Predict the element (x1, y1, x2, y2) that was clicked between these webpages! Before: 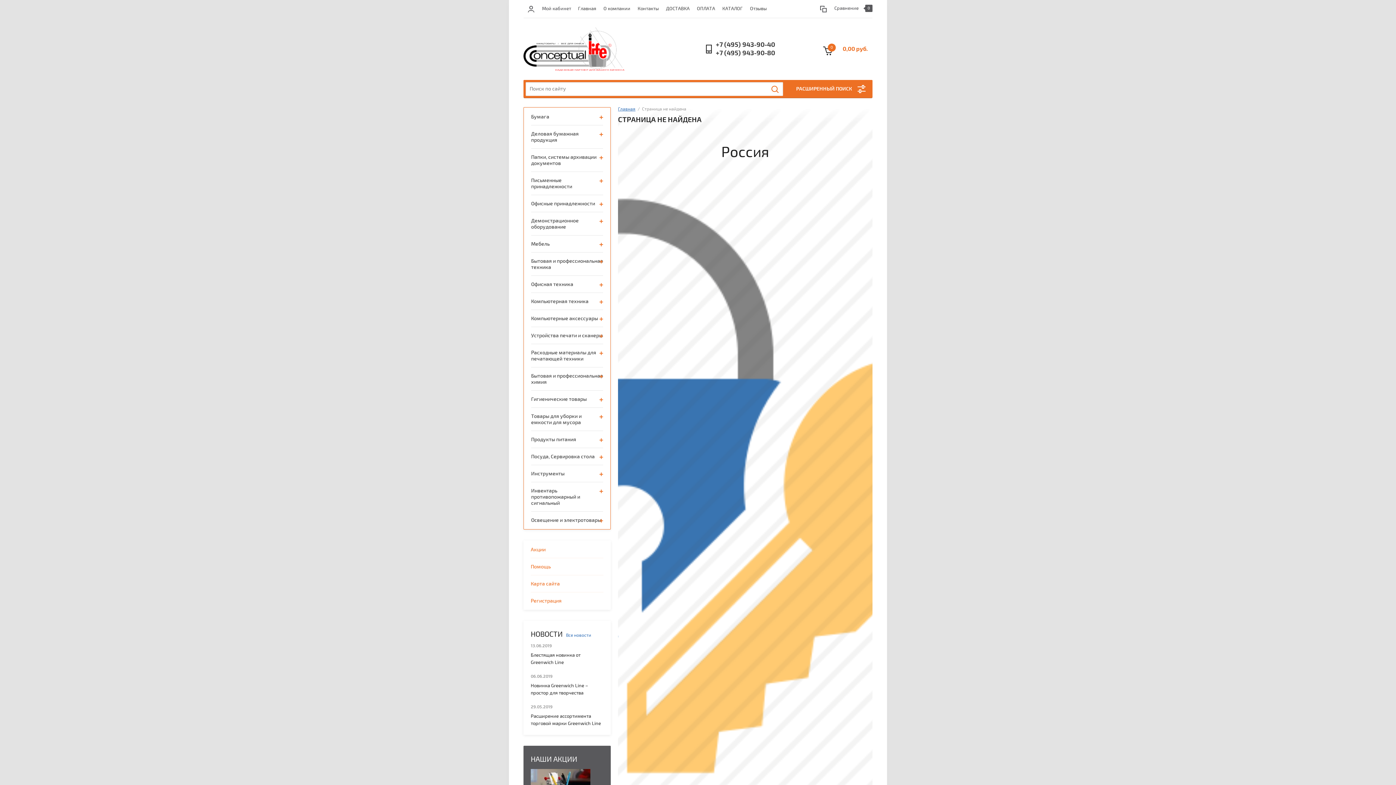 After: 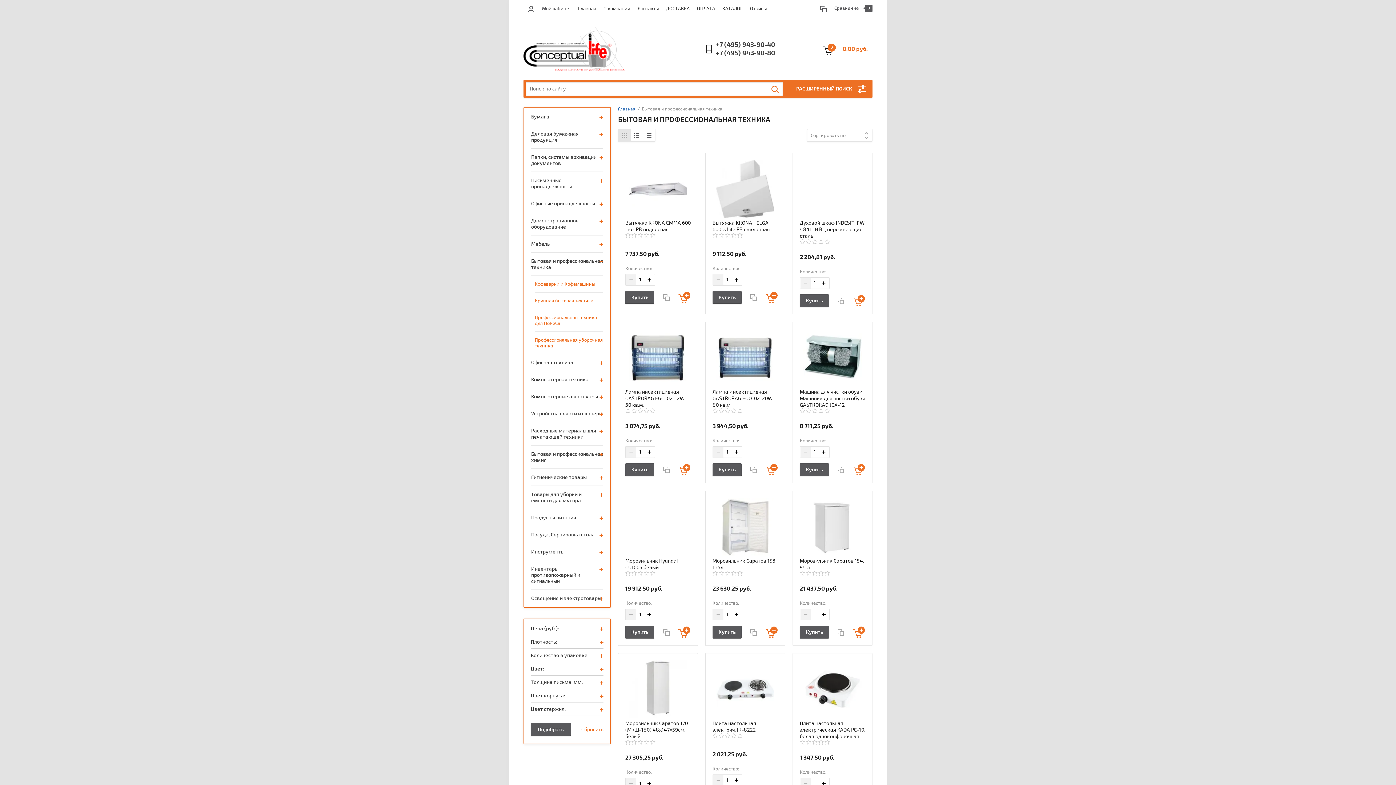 Action: bbox: (531, 252, 603, 276) label: Бытовая и профессиональная техника